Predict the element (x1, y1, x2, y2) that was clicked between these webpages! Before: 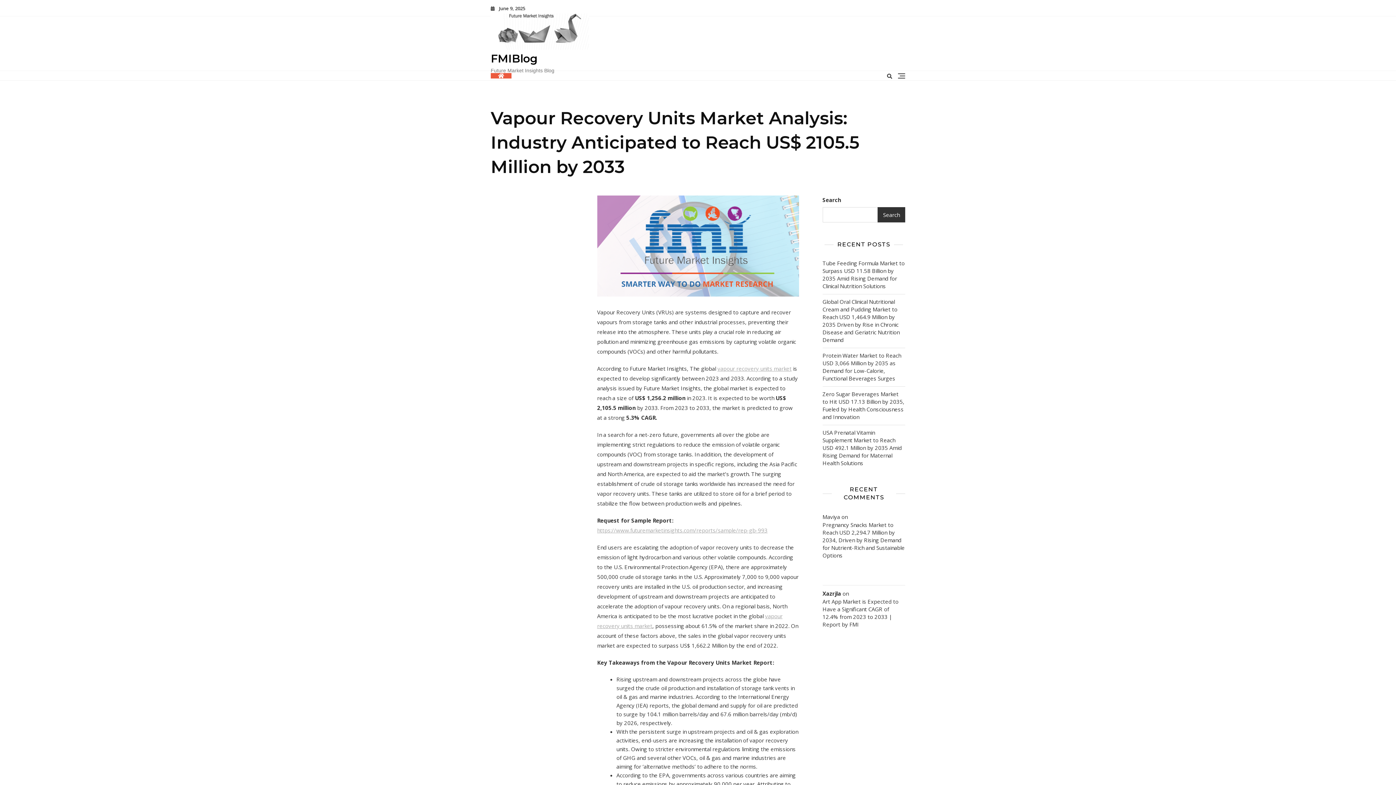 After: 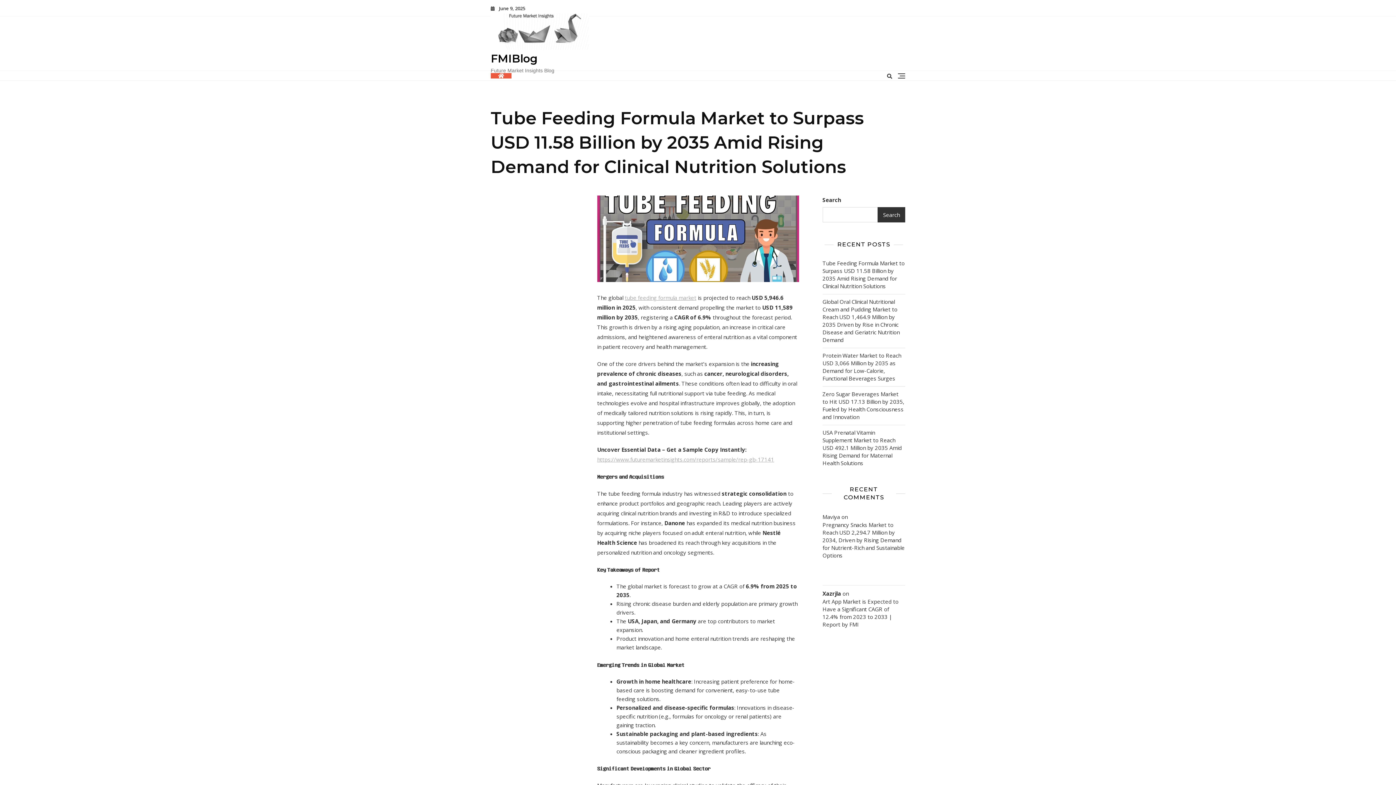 Action: bbox: (822, 259, 905, 290) label: Tube Feeding Formula Market to Surpass USD 11.58 Billion by 2035 Amid Rising Demand for Clinical Nutrition Solutions